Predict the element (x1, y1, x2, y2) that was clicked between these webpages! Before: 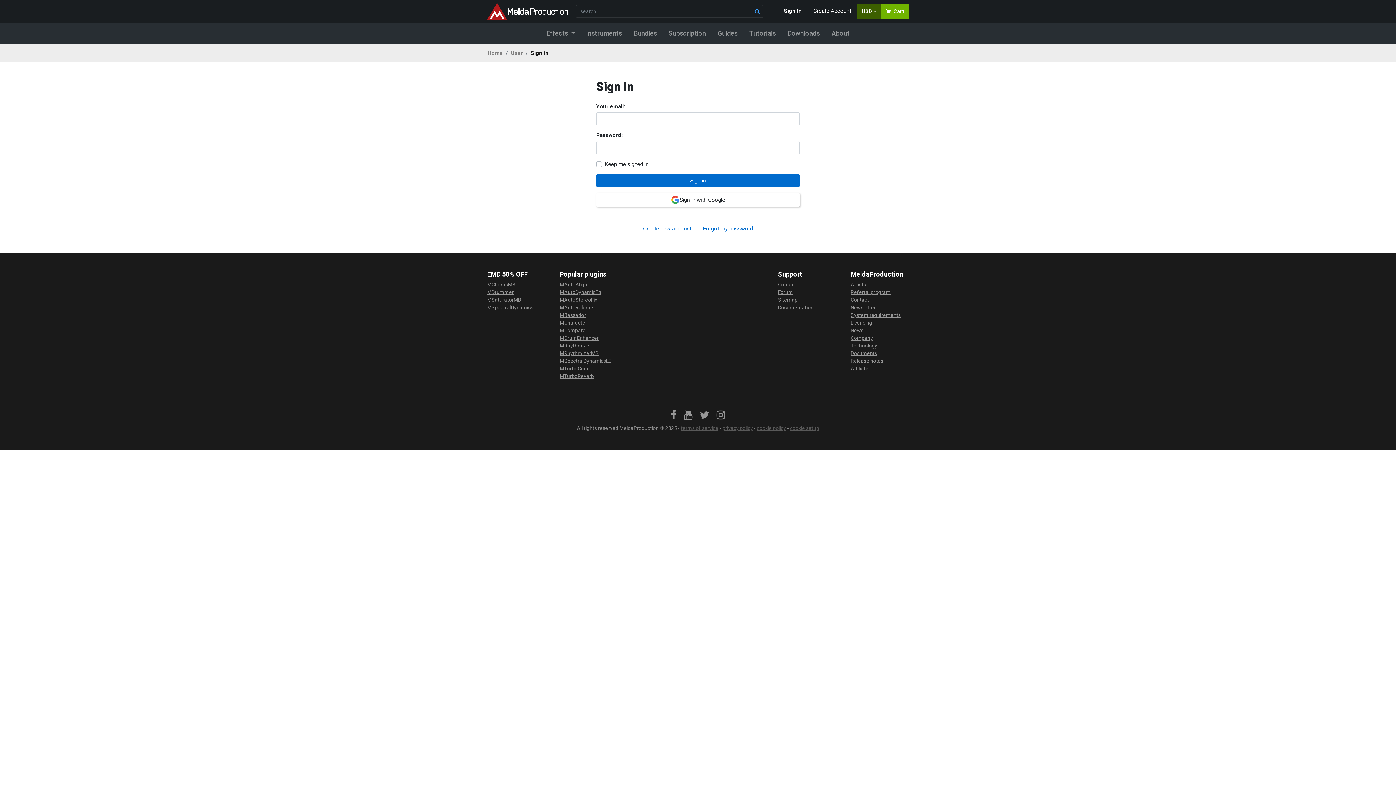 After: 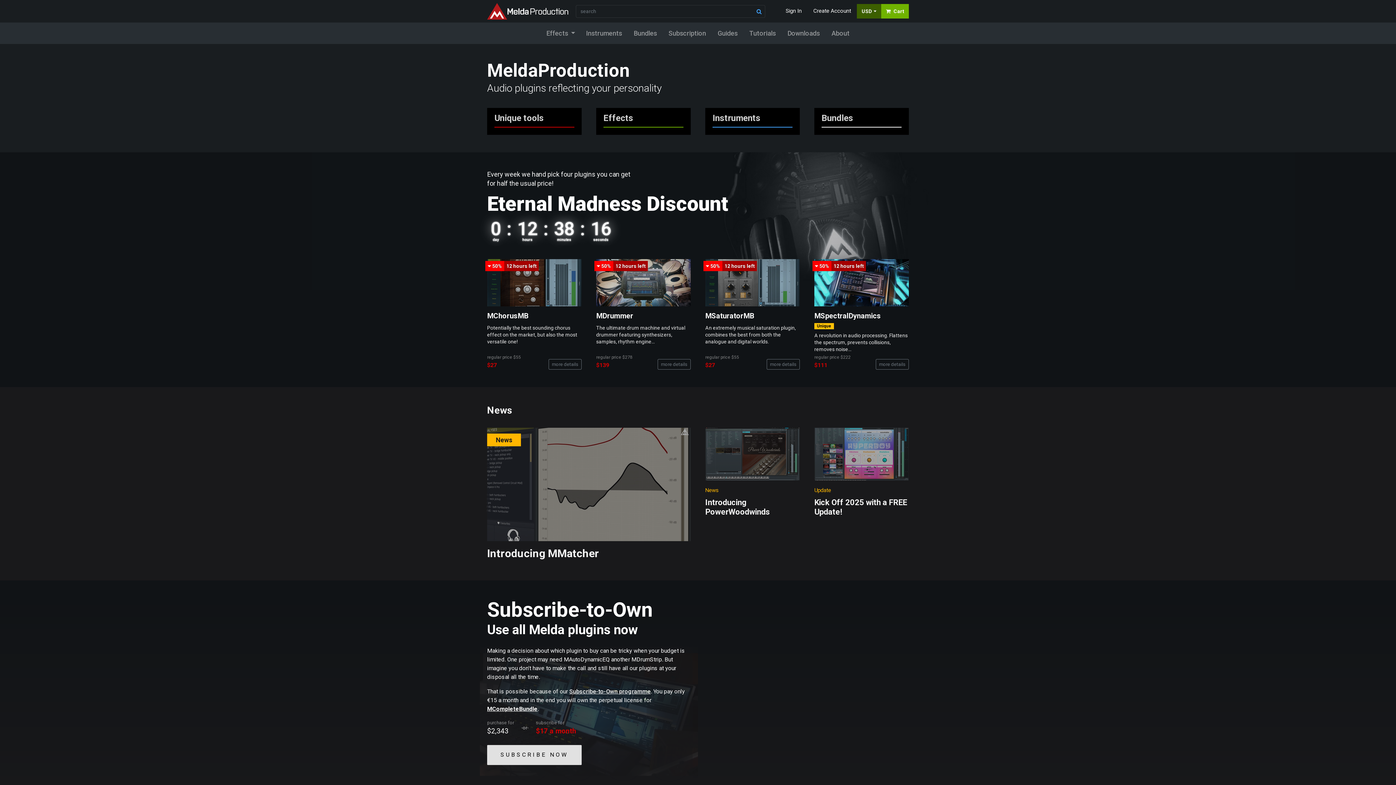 Action: bbox: (487, 49, 502, 56) label: Home